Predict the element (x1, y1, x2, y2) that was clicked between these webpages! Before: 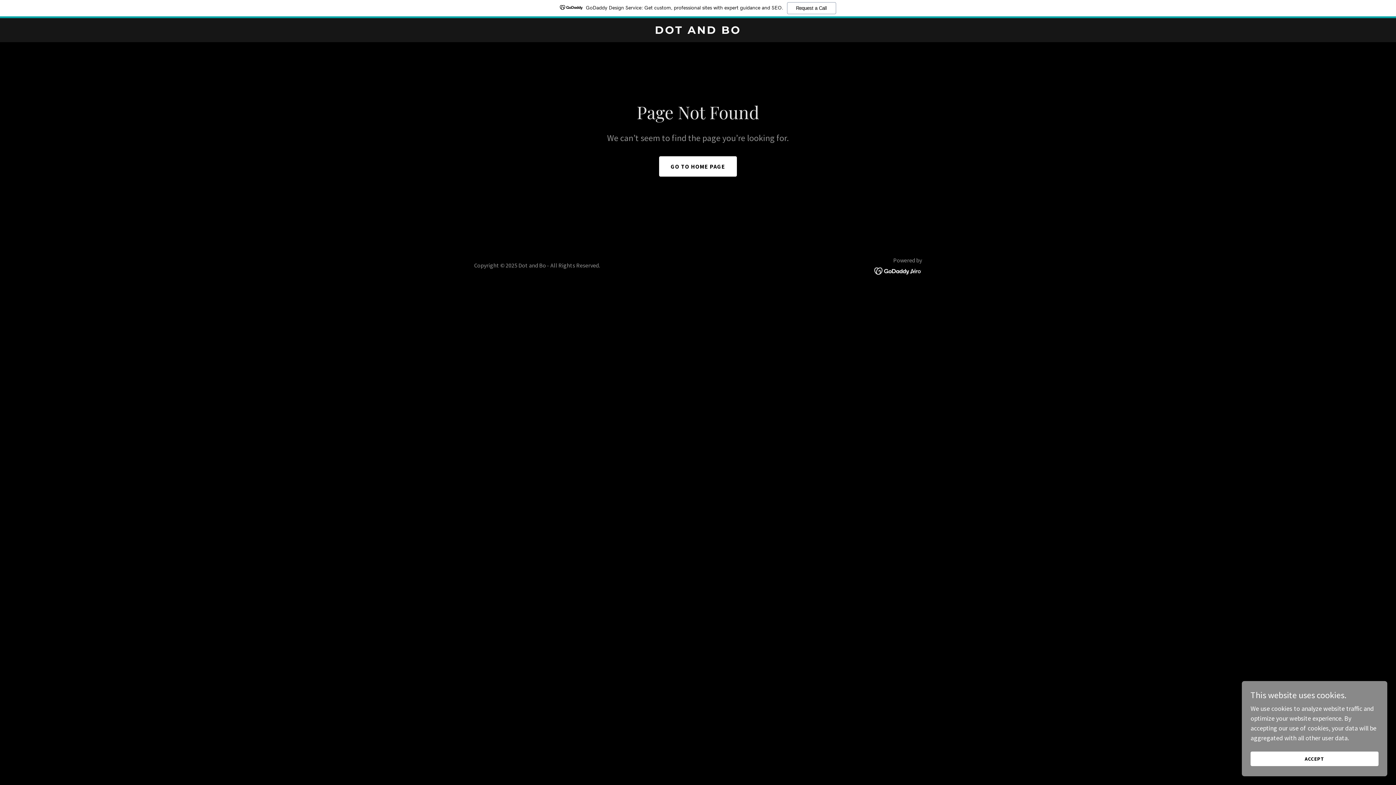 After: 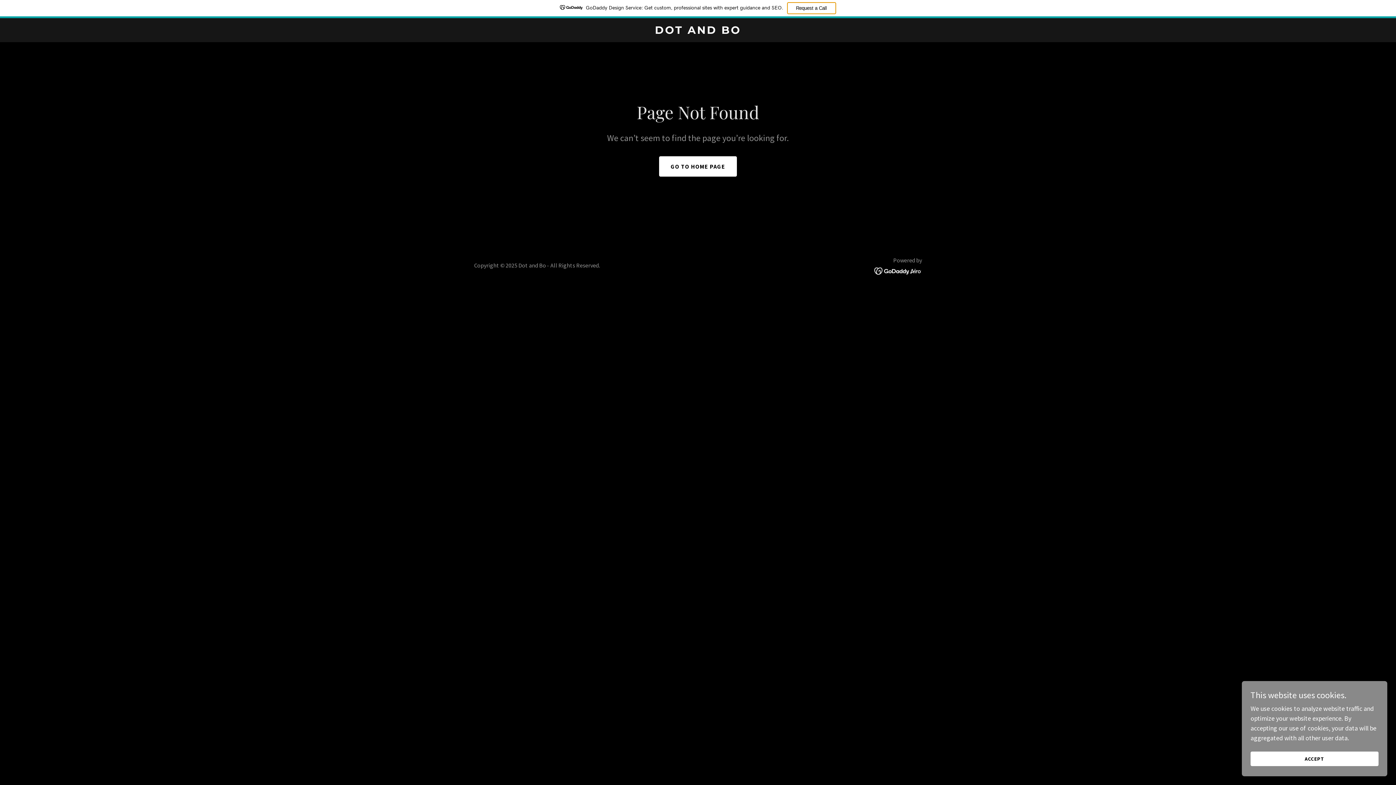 Action: label: Request a Call bbox: (787, 2, 836, 14)